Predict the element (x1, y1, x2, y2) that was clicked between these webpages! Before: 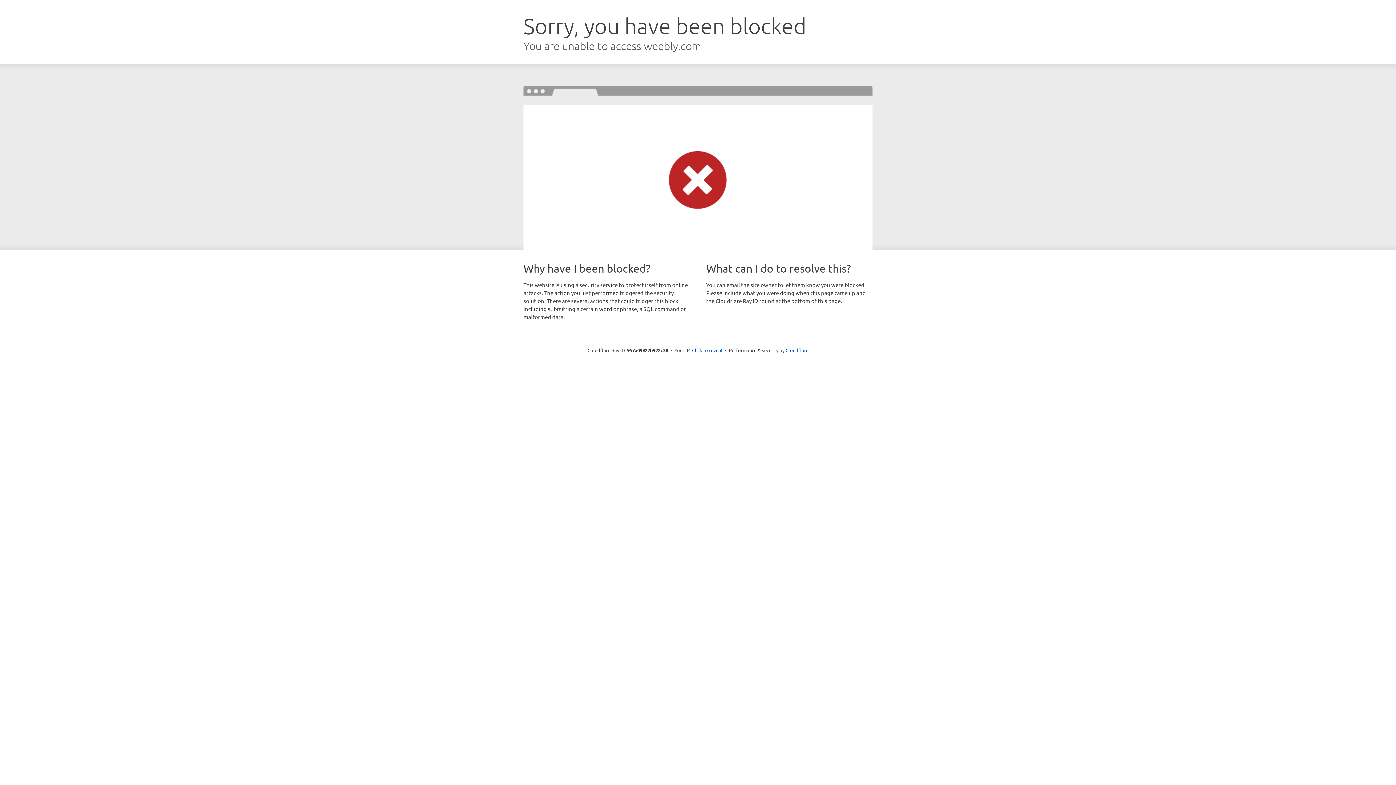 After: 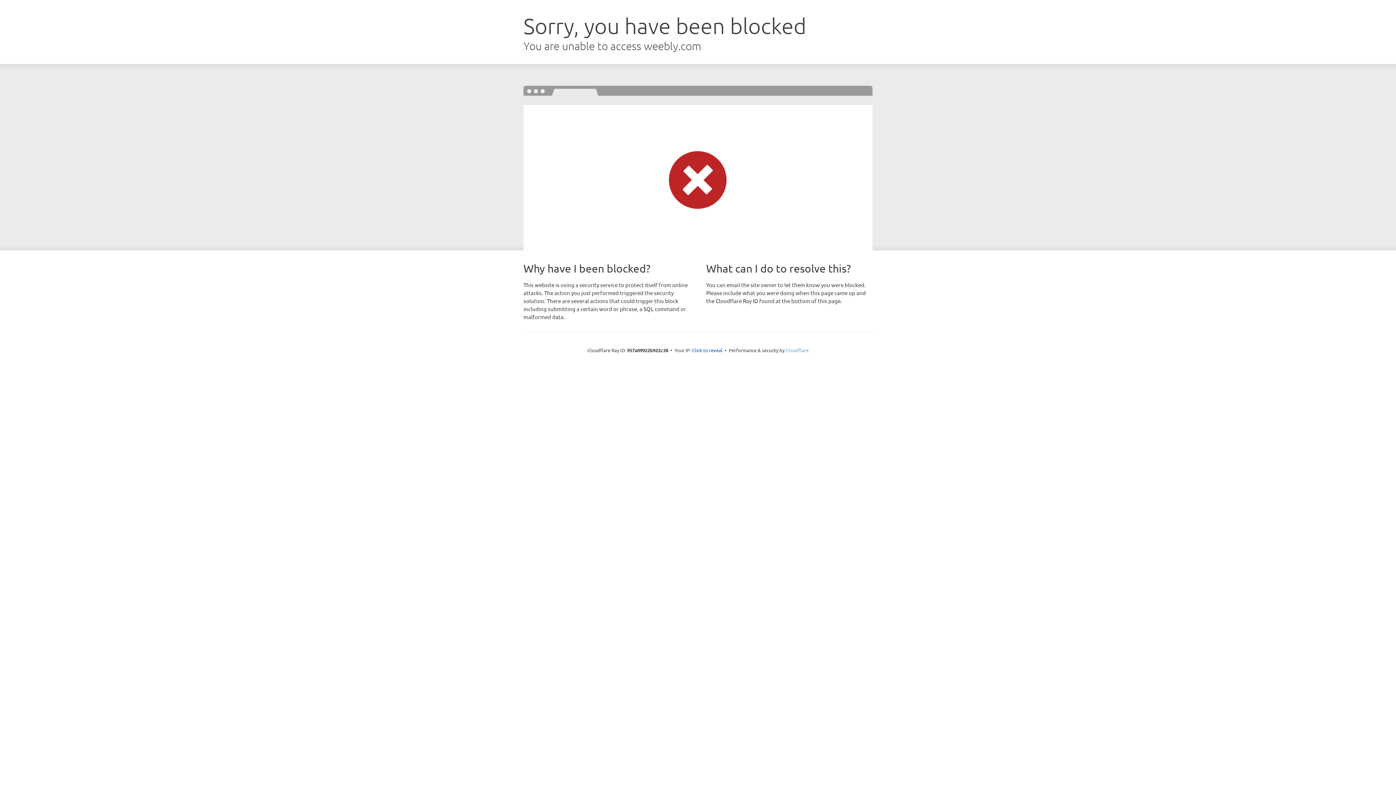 Action: label: Cloudflare bbox: (785, 347, 808, 353)